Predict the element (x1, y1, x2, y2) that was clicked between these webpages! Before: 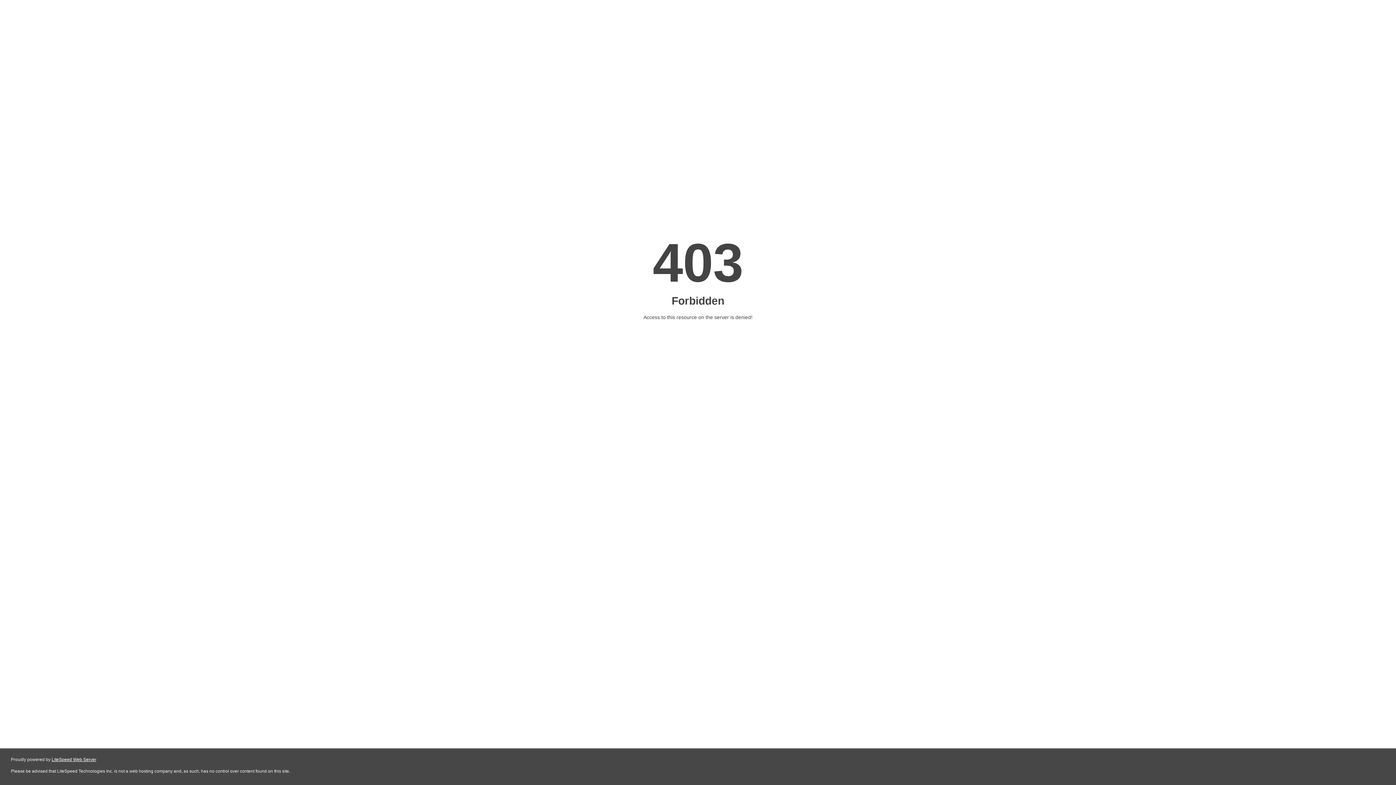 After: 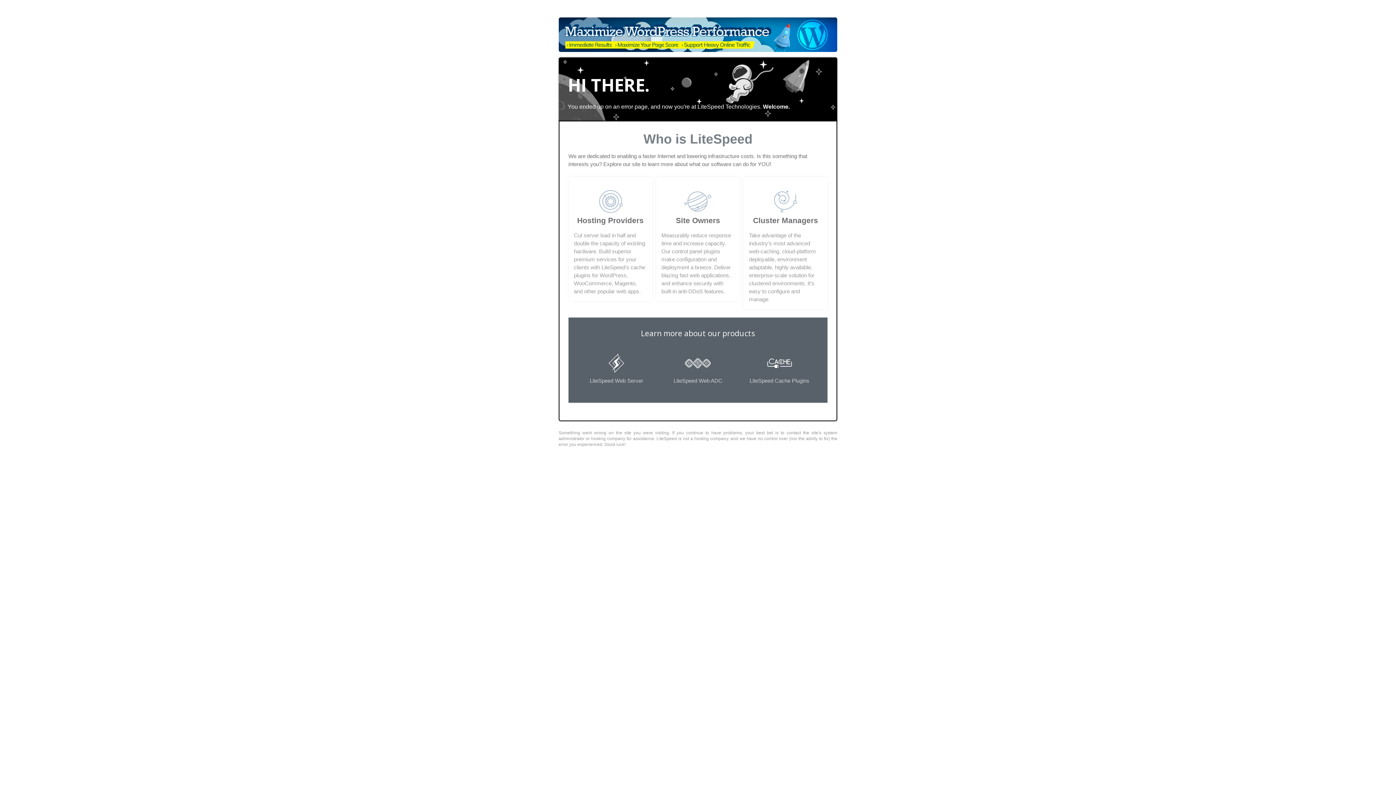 Action: bbox: (51, 757, 96, 762) label: LiteSpeed Web Server